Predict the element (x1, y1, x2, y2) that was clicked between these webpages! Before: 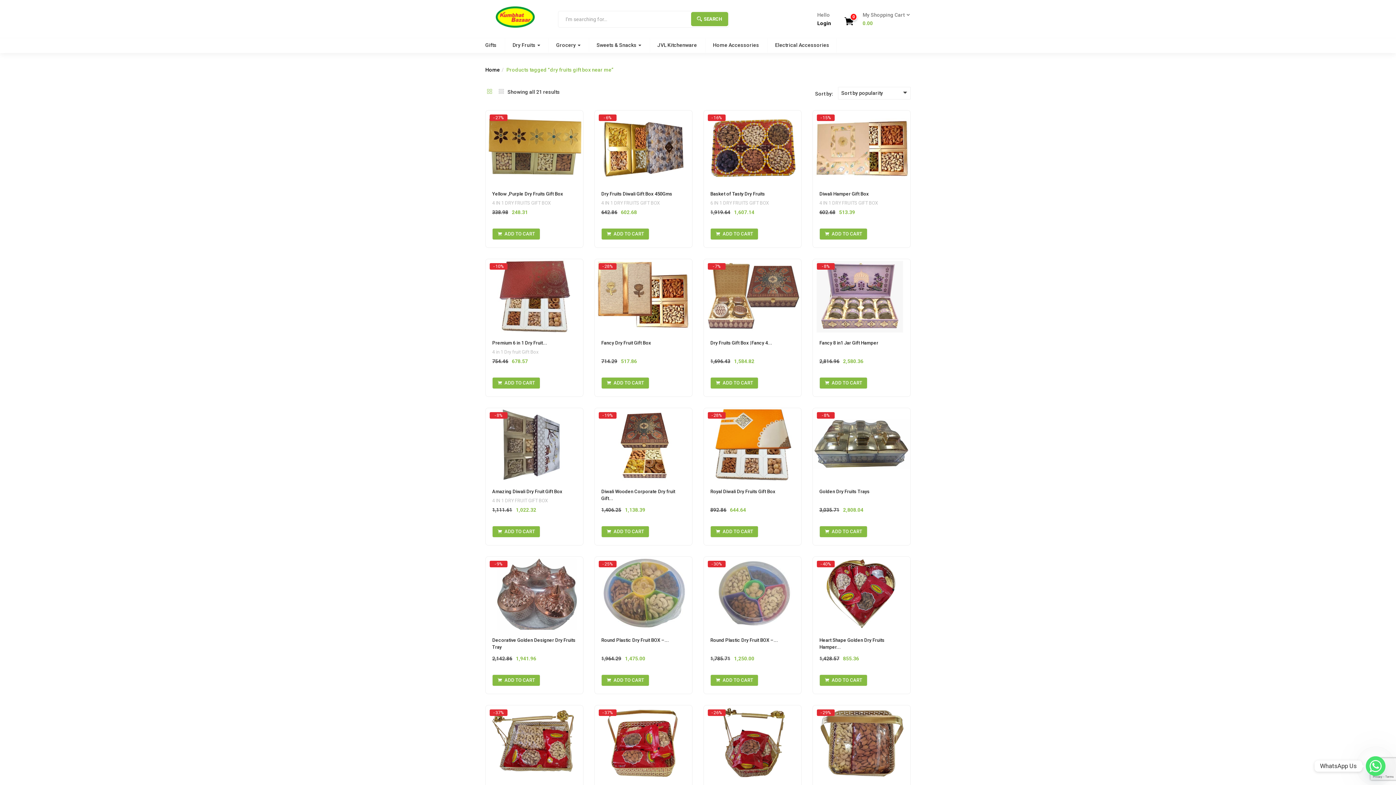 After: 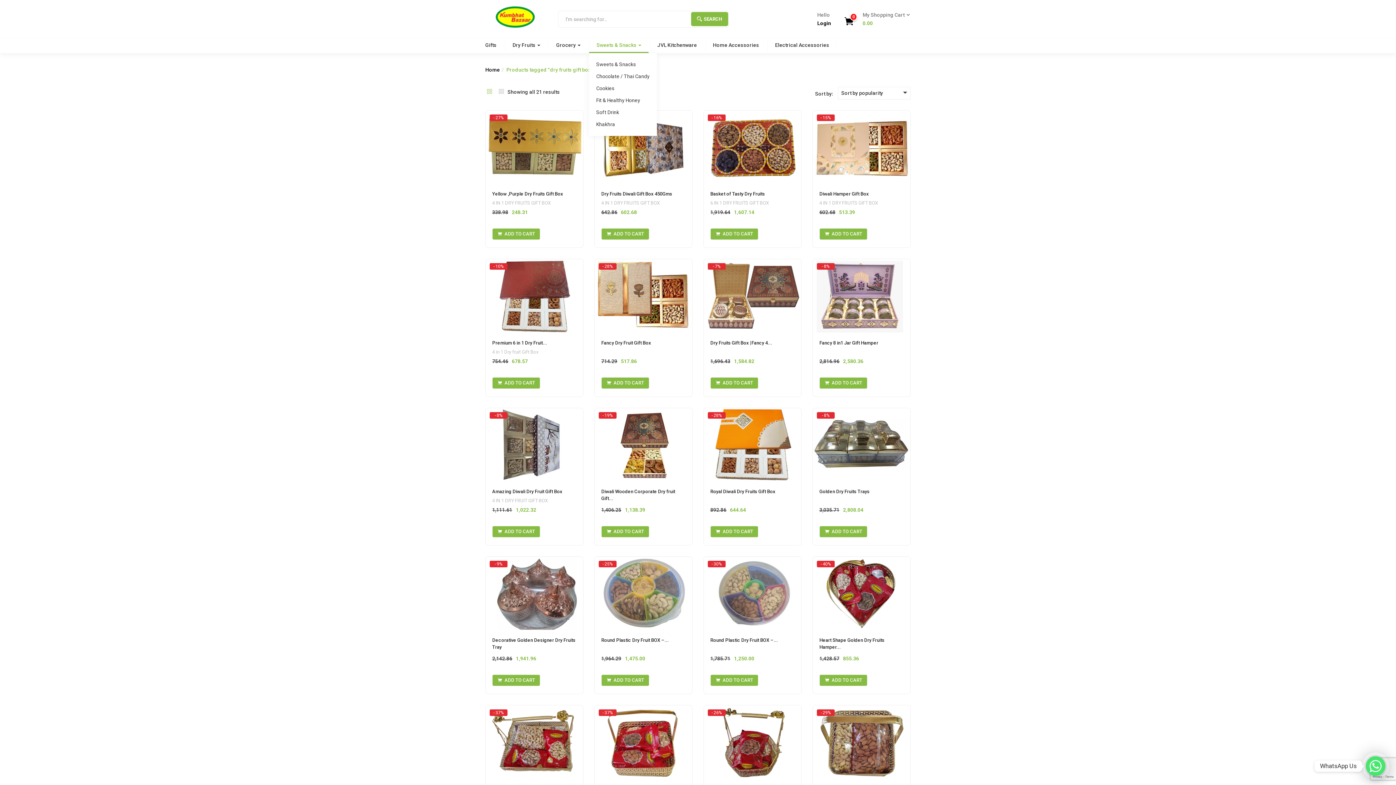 Action: label: Sweets & Snacks  bbox: (589, 38, 648, 53)